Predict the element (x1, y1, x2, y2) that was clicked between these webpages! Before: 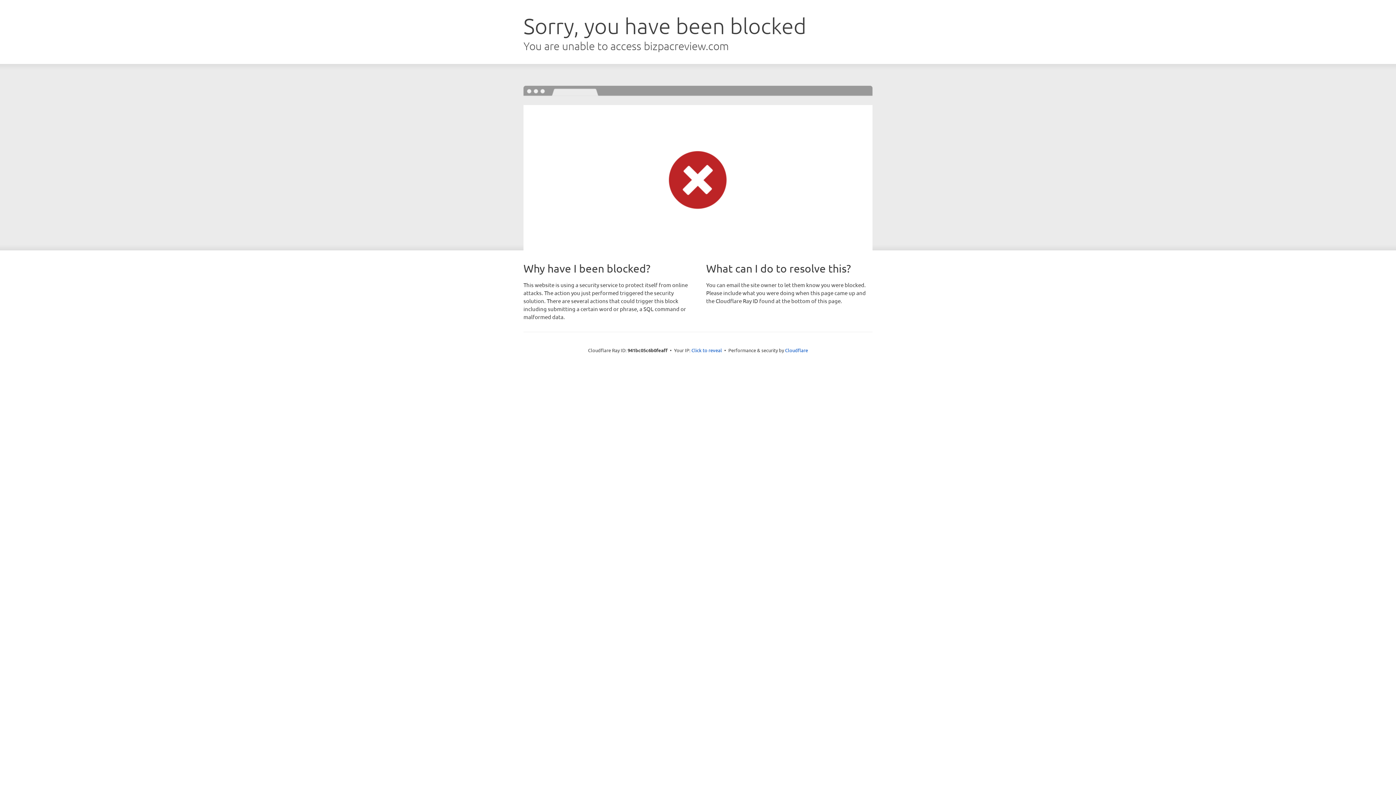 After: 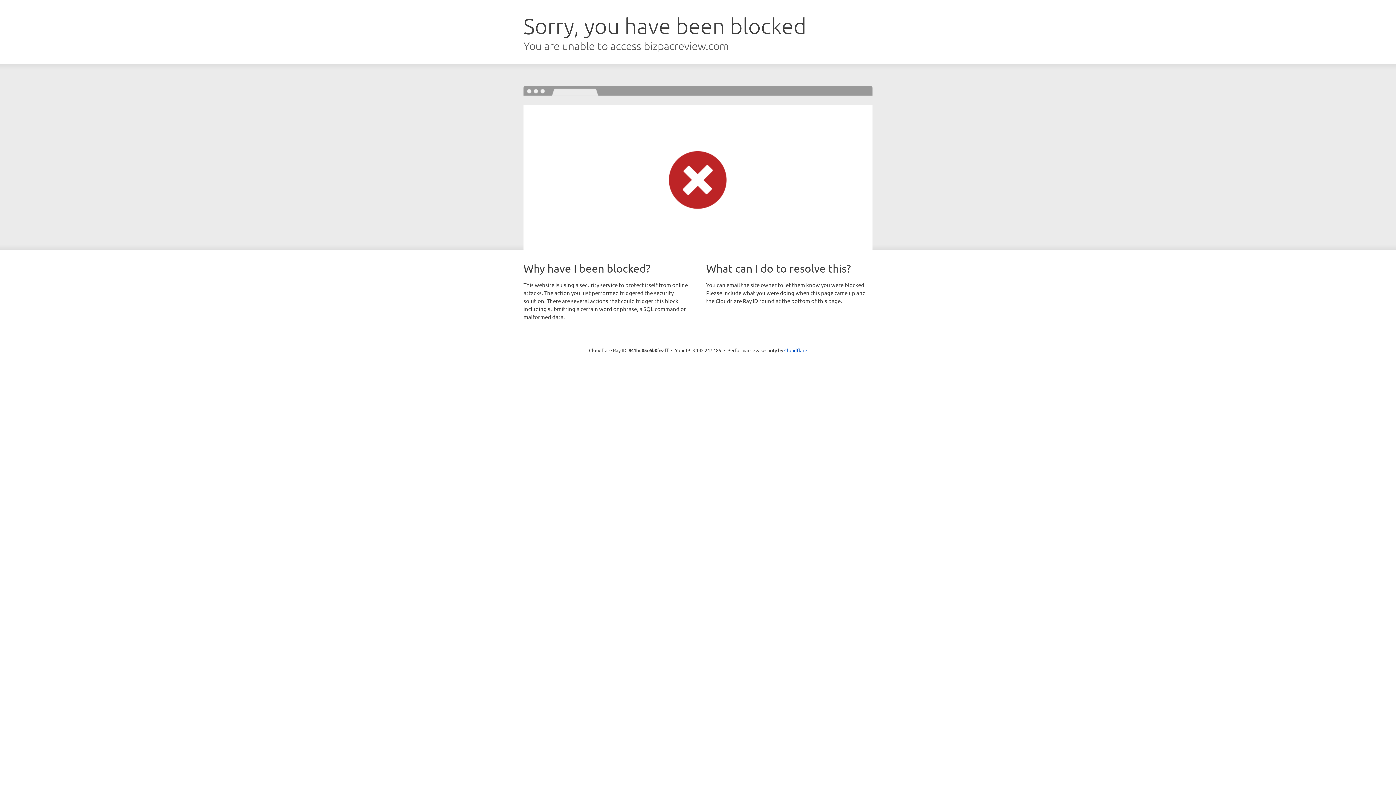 Action: label: Click to reveal bbox: (691, 346, 722, 353)